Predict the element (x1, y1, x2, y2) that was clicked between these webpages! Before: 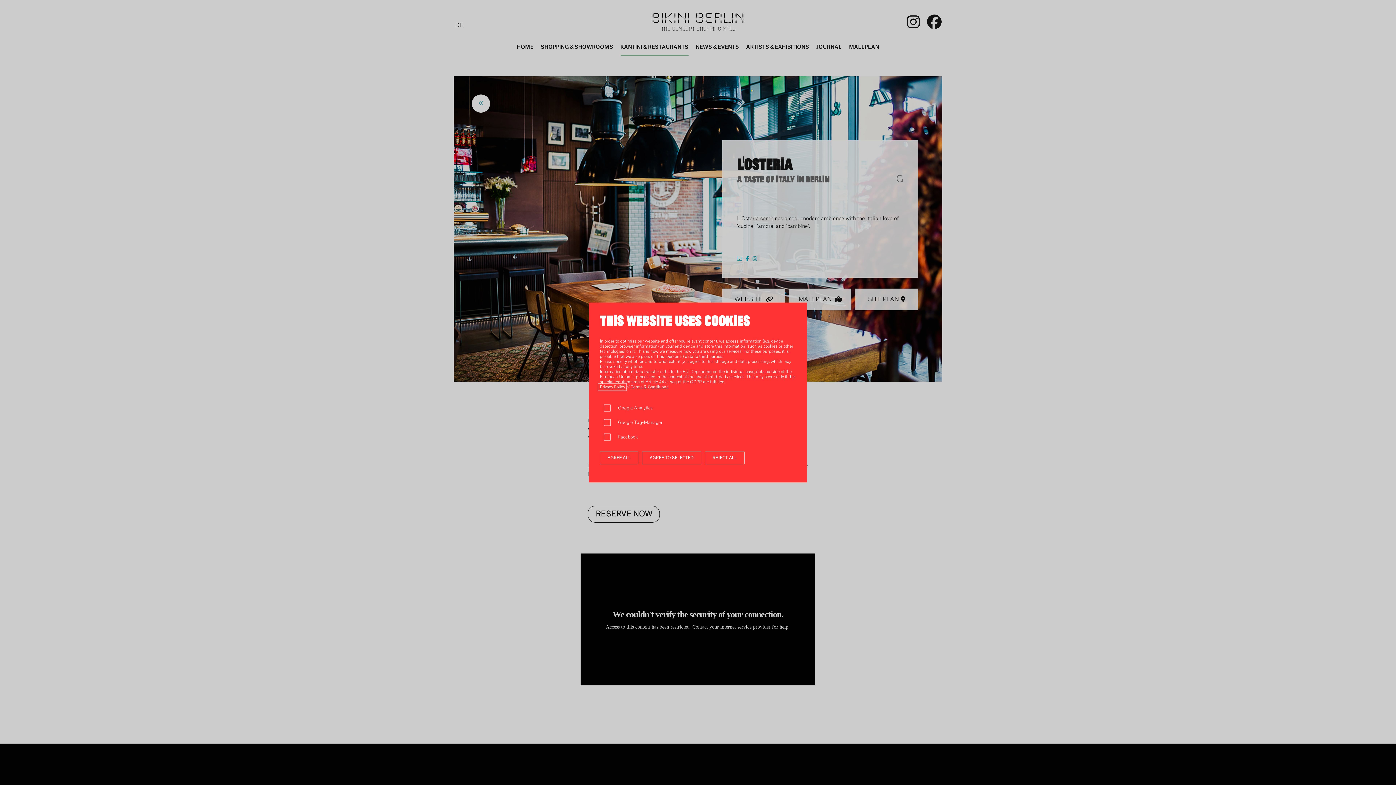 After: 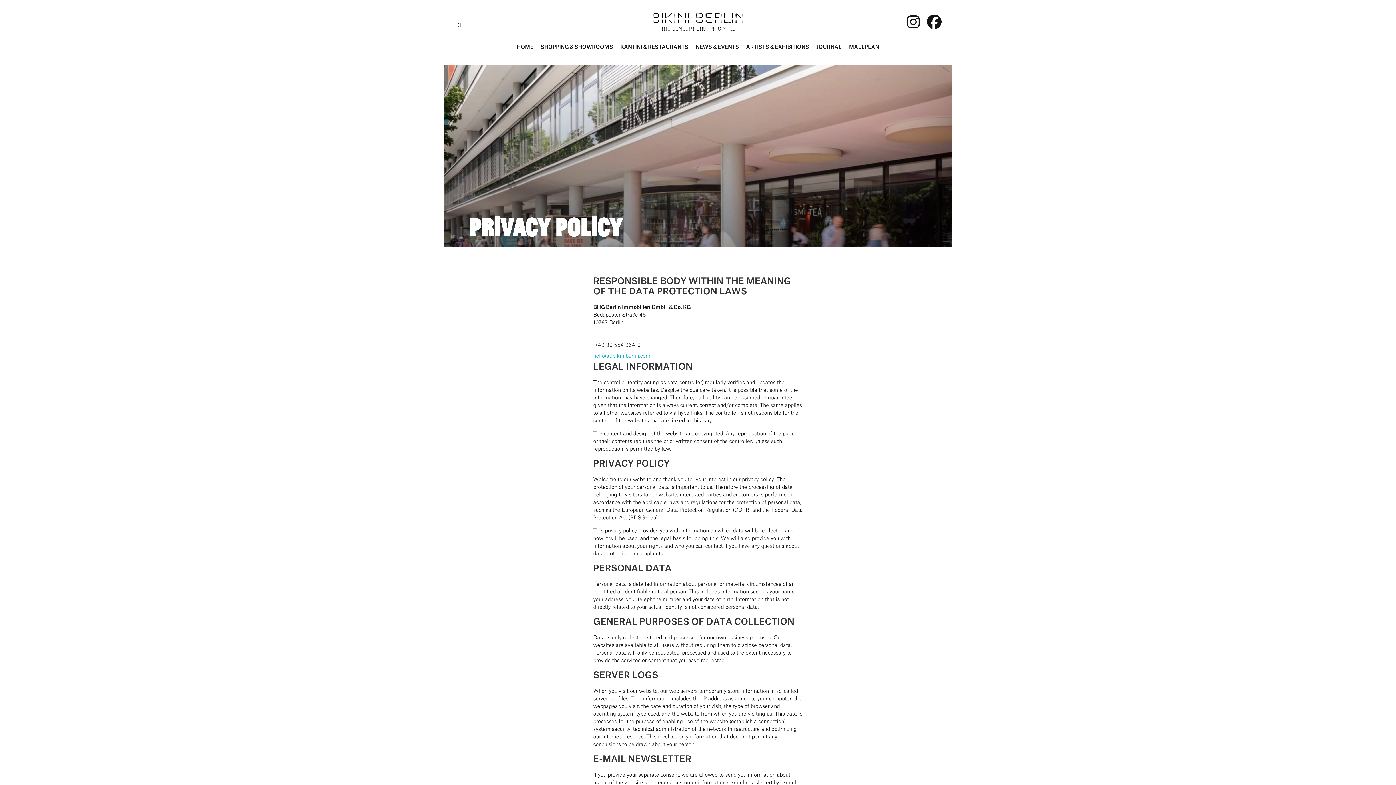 Action: bbox: (600, 385, 625, 389) label: open privacy_policy